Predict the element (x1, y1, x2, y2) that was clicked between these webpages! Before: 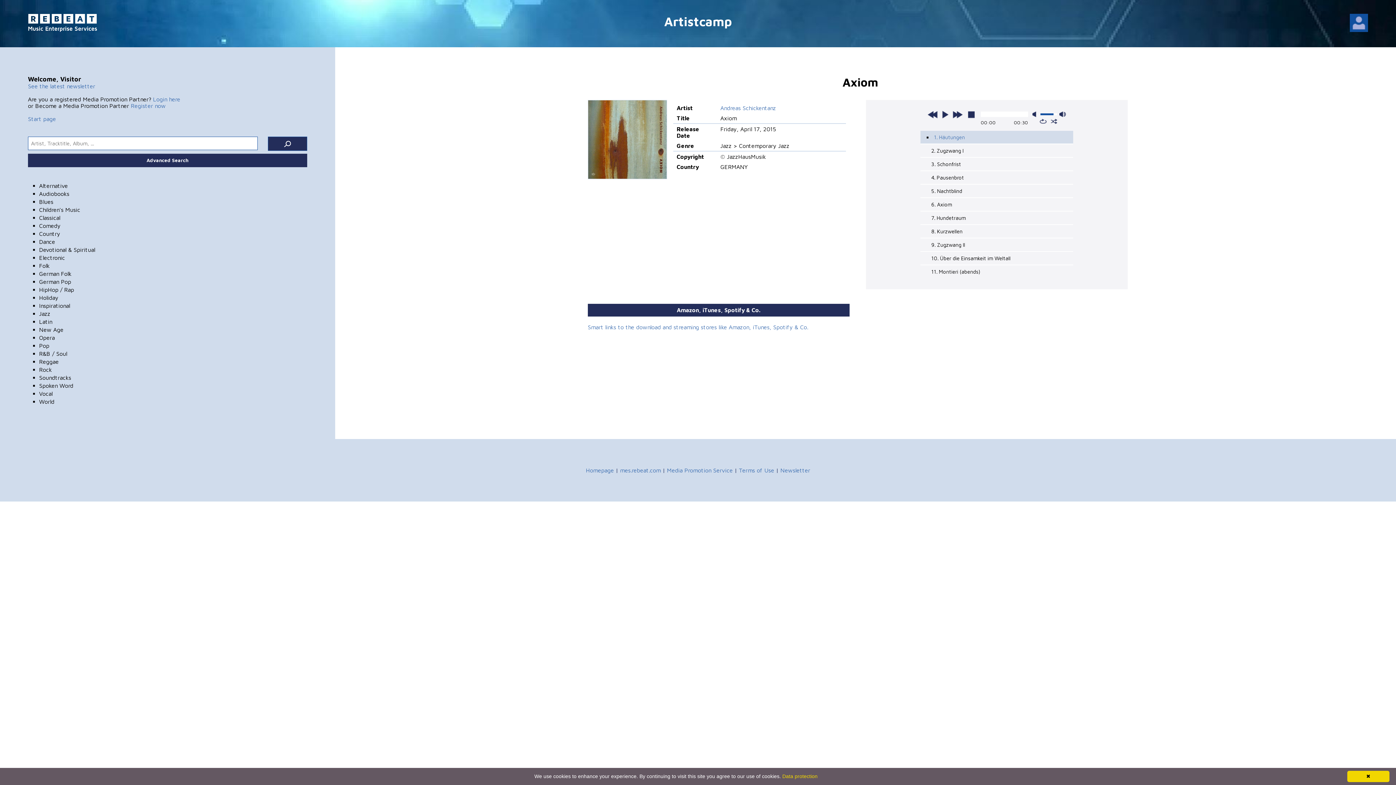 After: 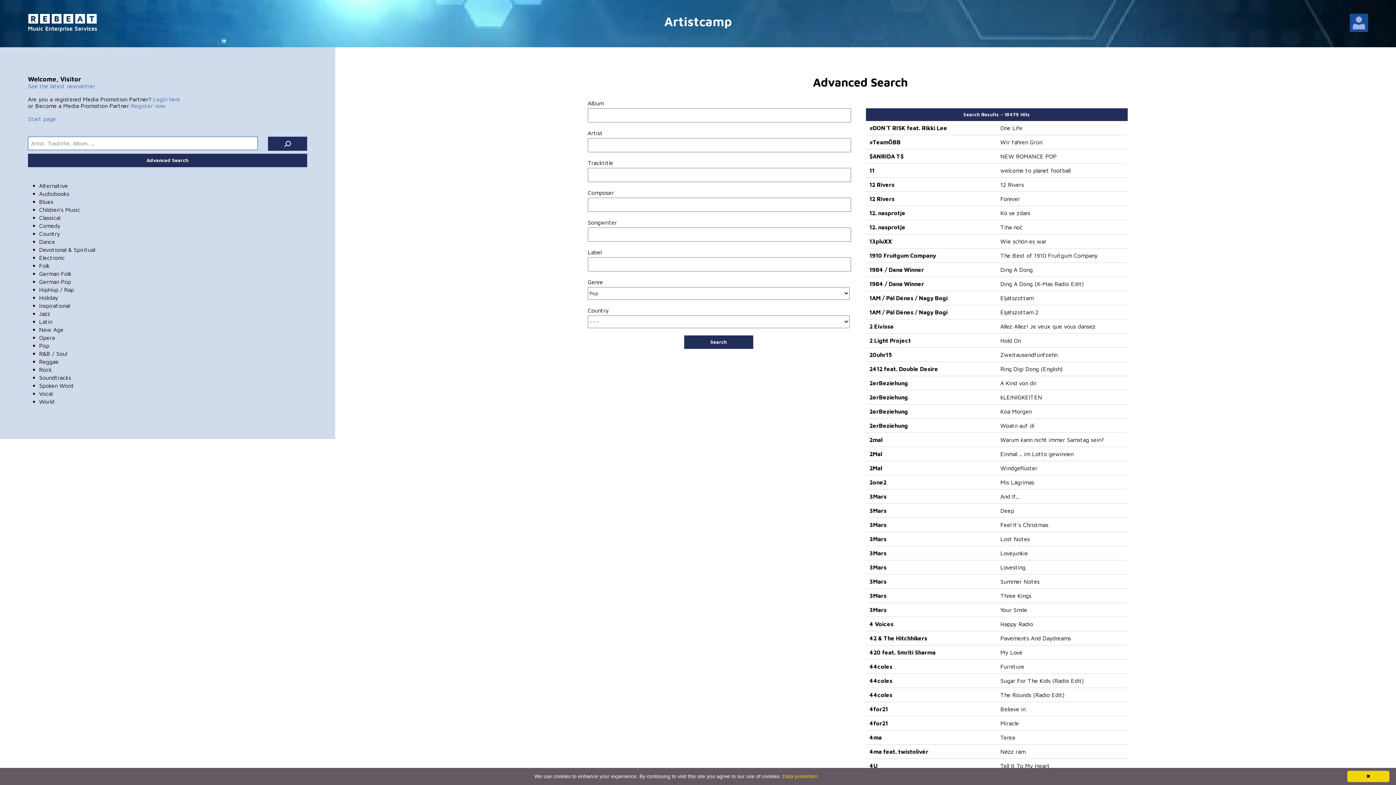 Action: label: Pop bbox: (39, 342, 49, 348)